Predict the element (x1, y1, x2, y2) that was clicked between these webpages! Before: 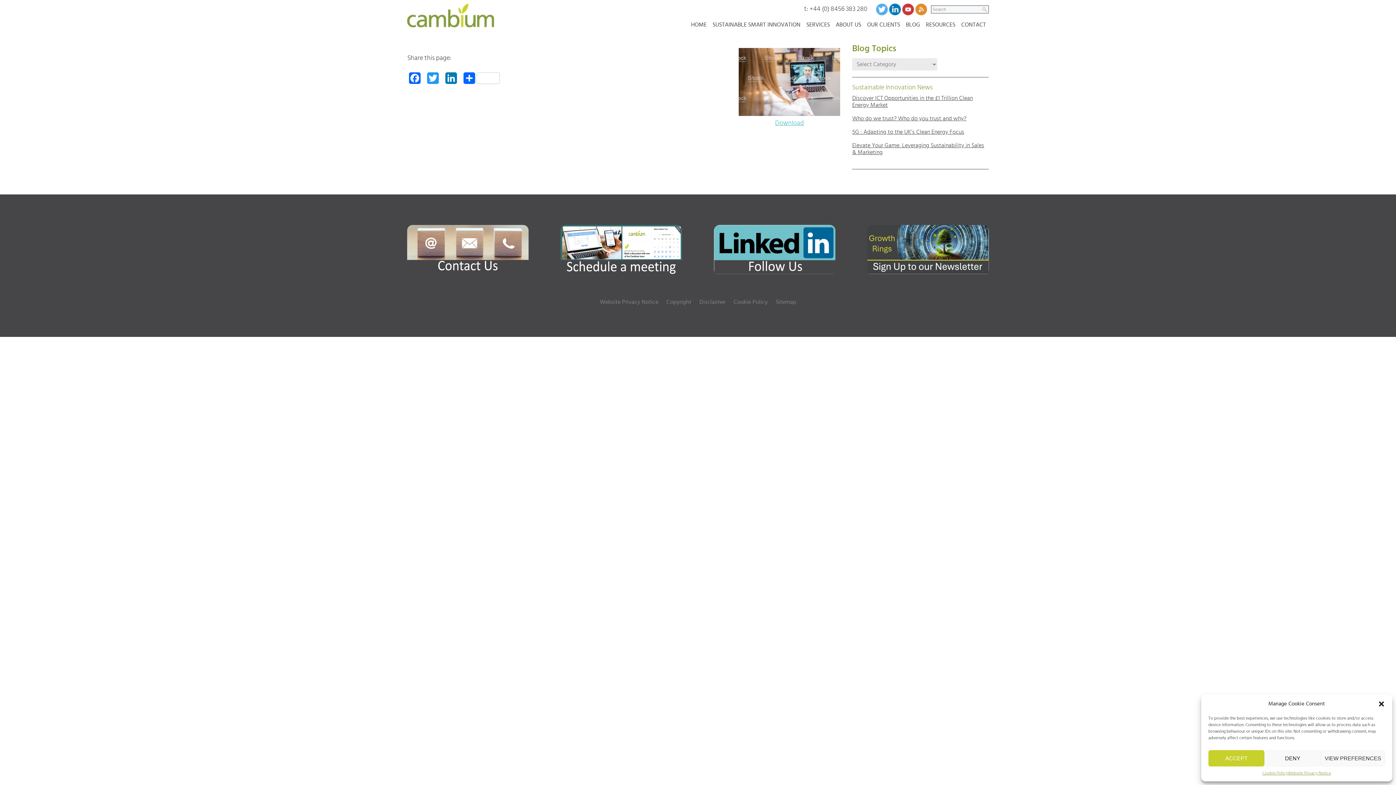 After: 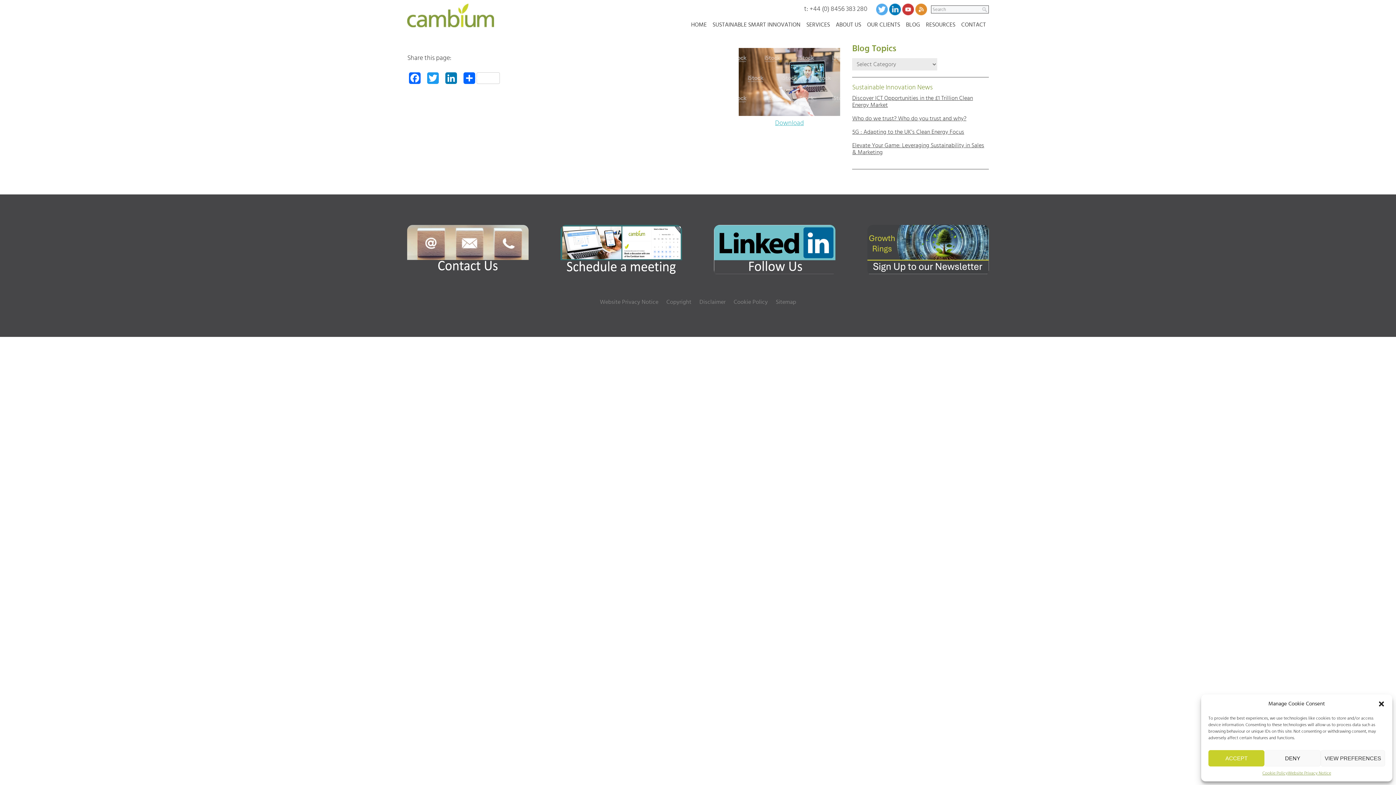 Action: bbox: (902, 3, 914, 15)